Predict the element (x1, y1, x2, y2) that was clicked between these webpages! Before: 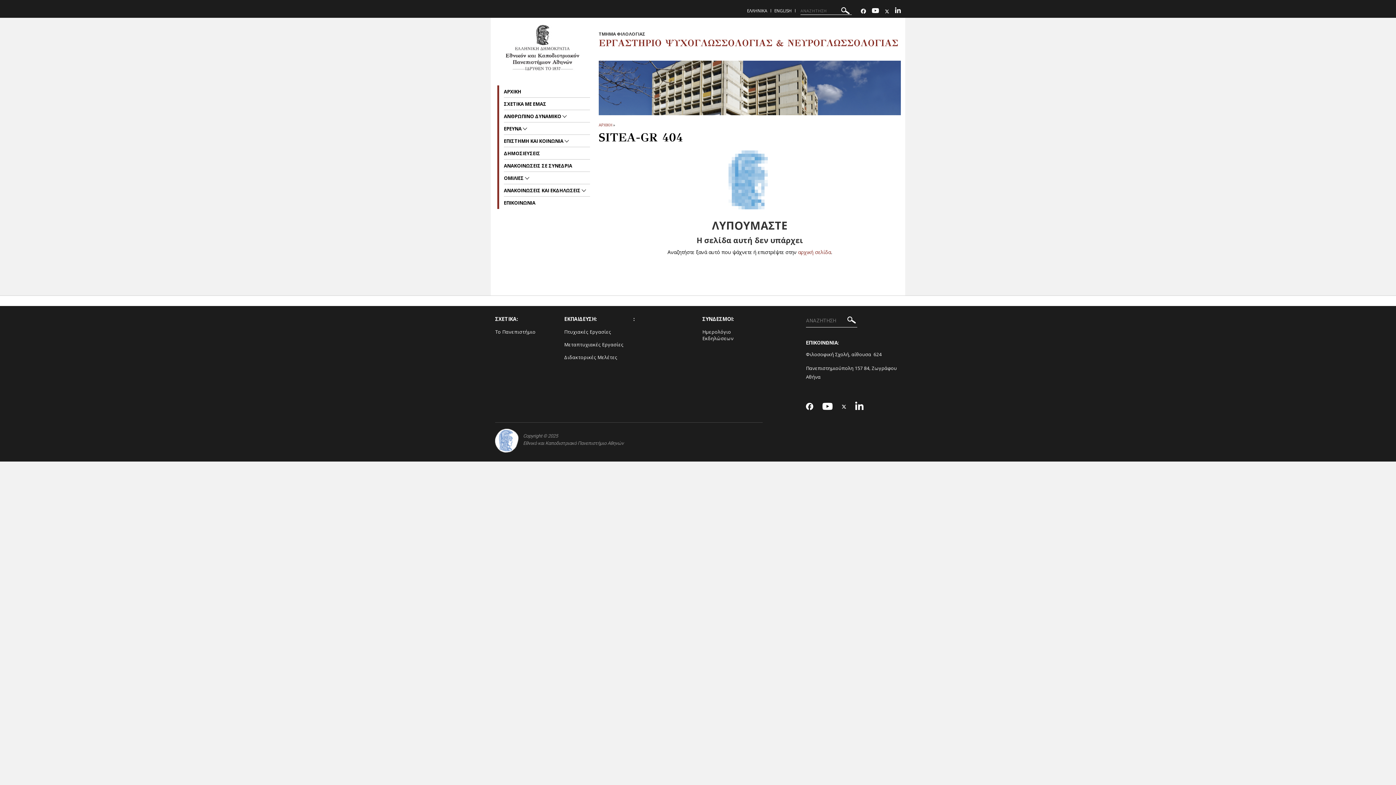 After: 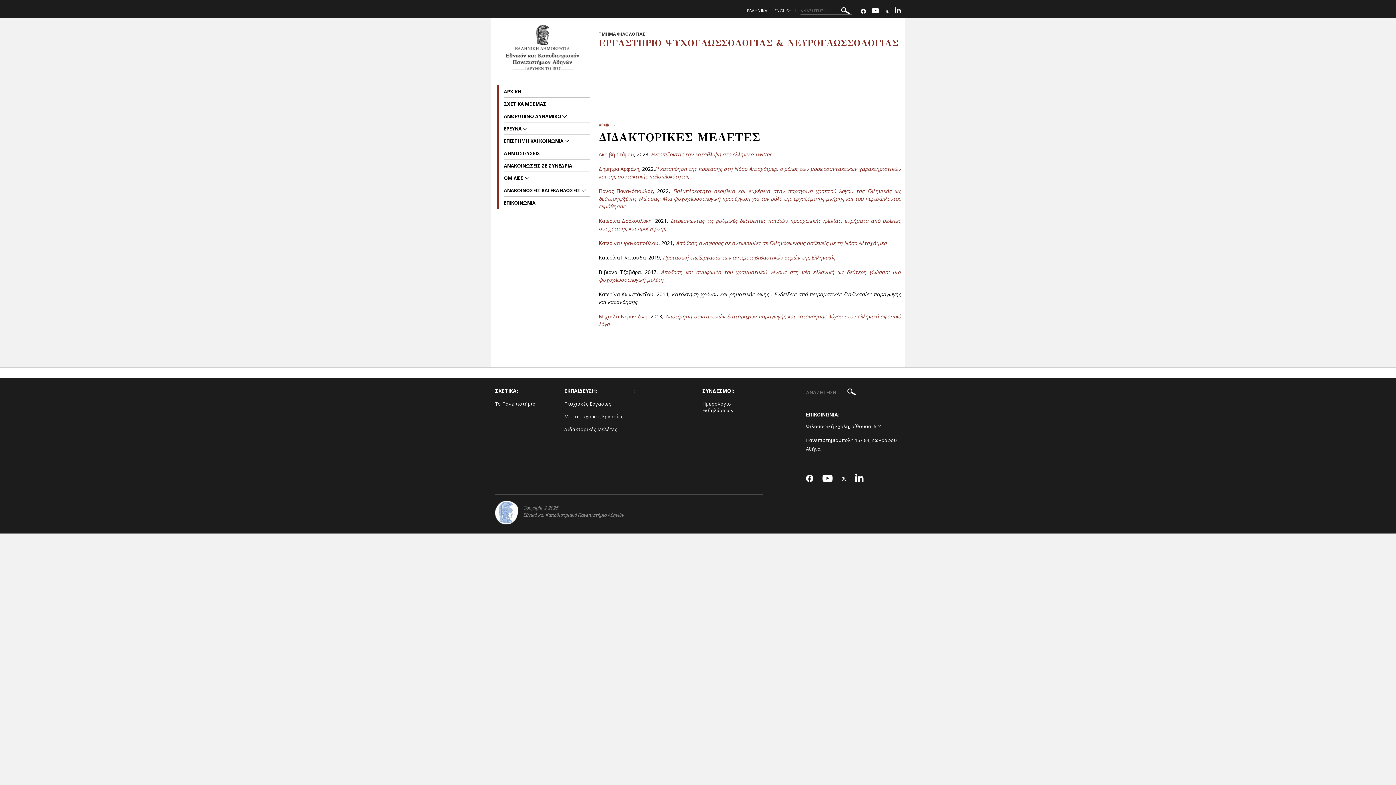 Action: label: Διδακτορικές Μελέτες bbox: (564, 354, 617, 360)